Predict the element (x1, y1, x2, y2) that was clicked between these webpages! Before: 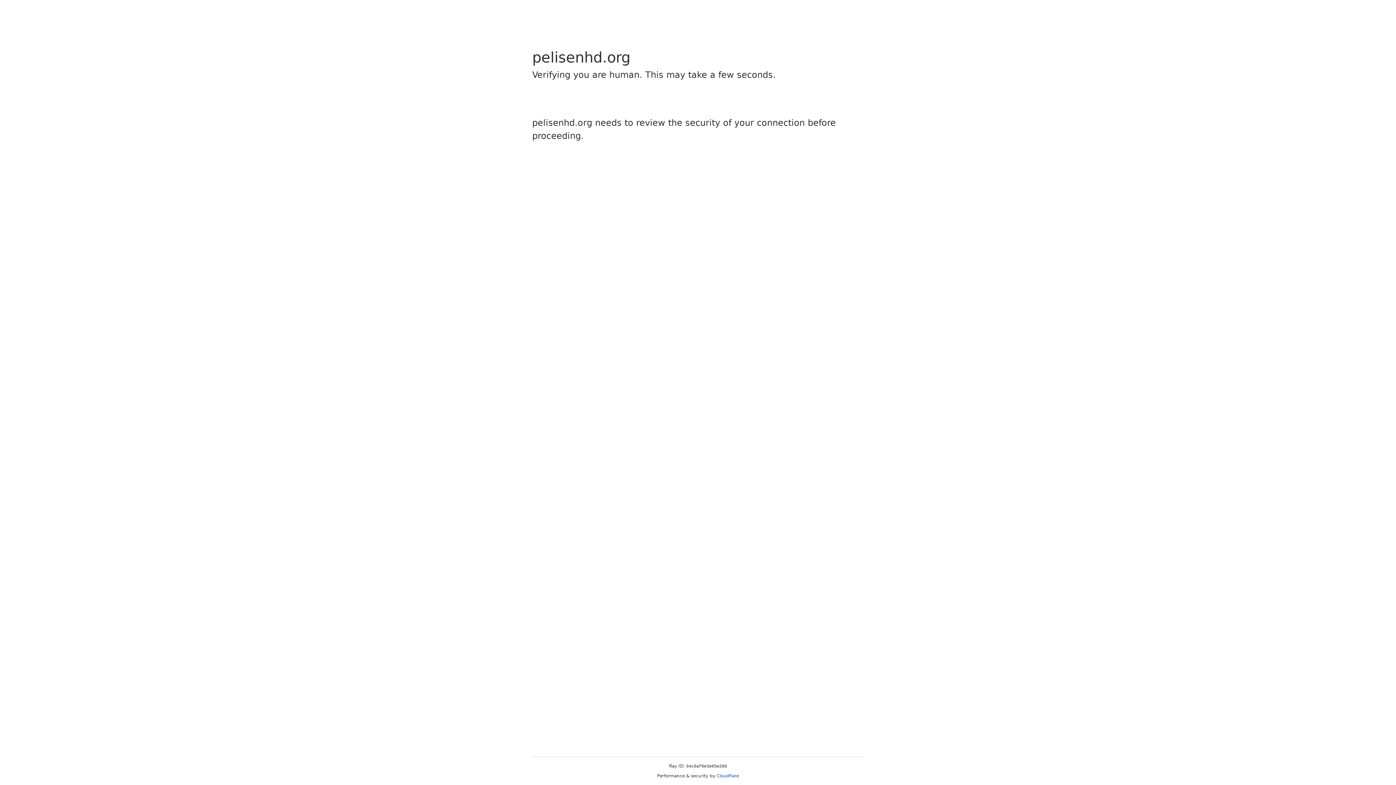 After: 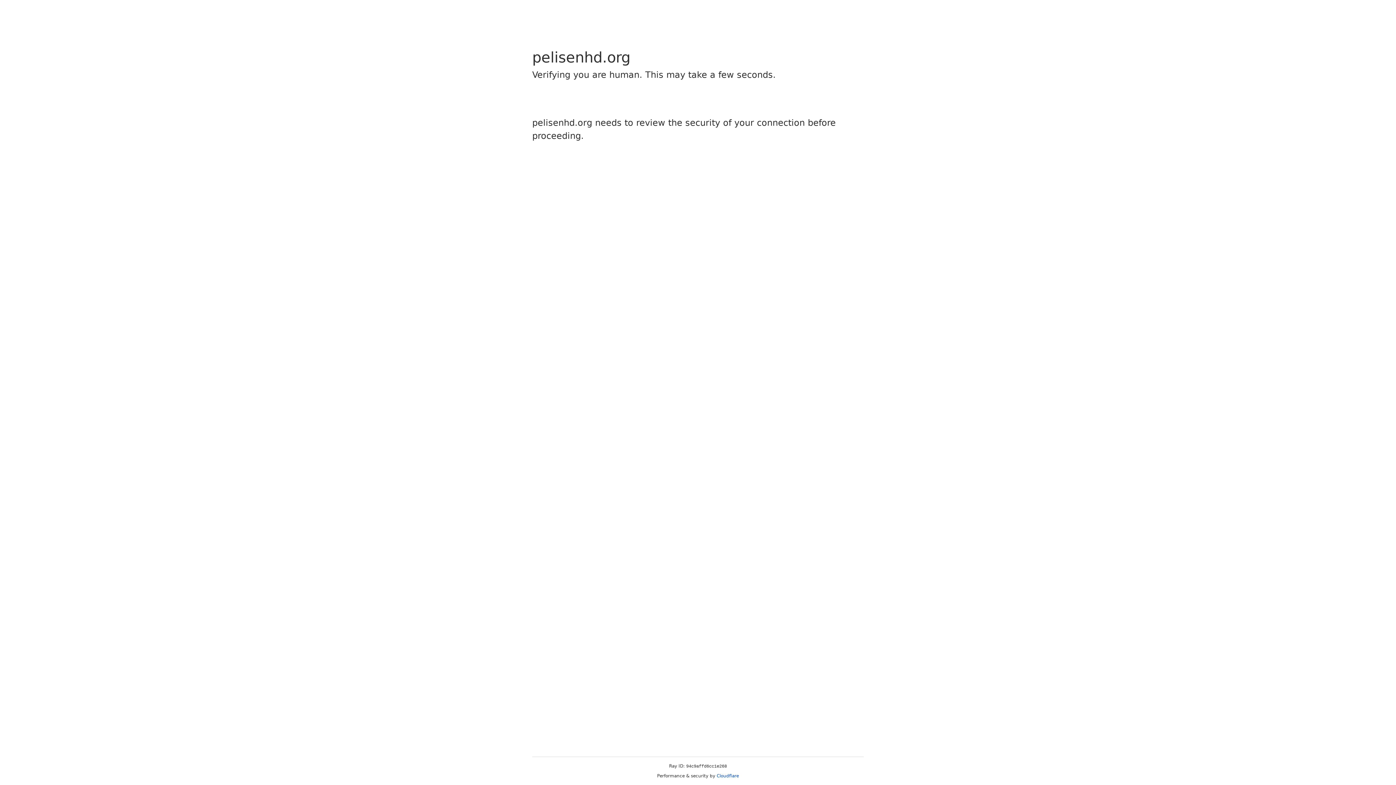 Action: label: Cloudflare bbox: (716, 773, 739, 778)